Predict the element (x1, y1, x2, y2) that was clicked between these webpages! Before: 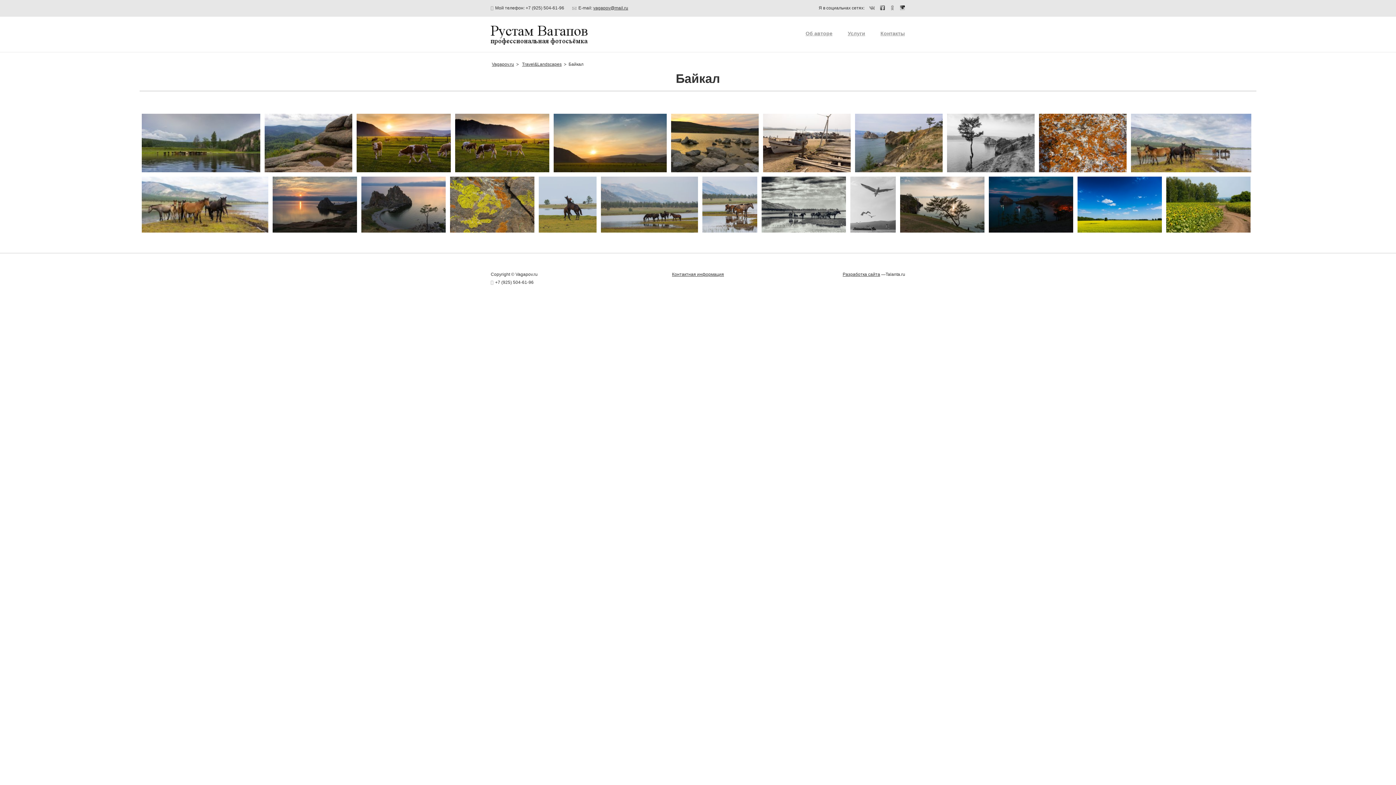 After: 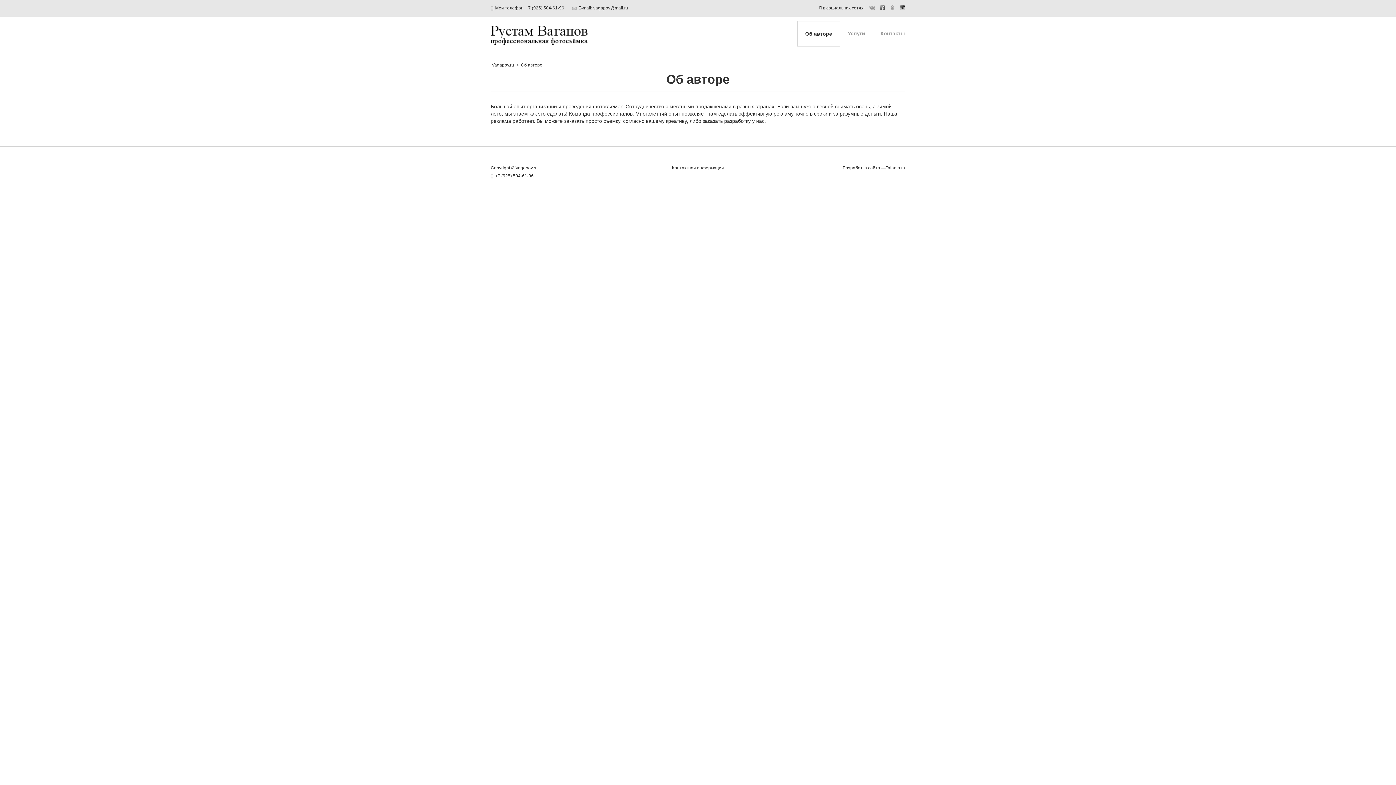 Action: label: Об авторе bbox: (798, 21, 840, 45)